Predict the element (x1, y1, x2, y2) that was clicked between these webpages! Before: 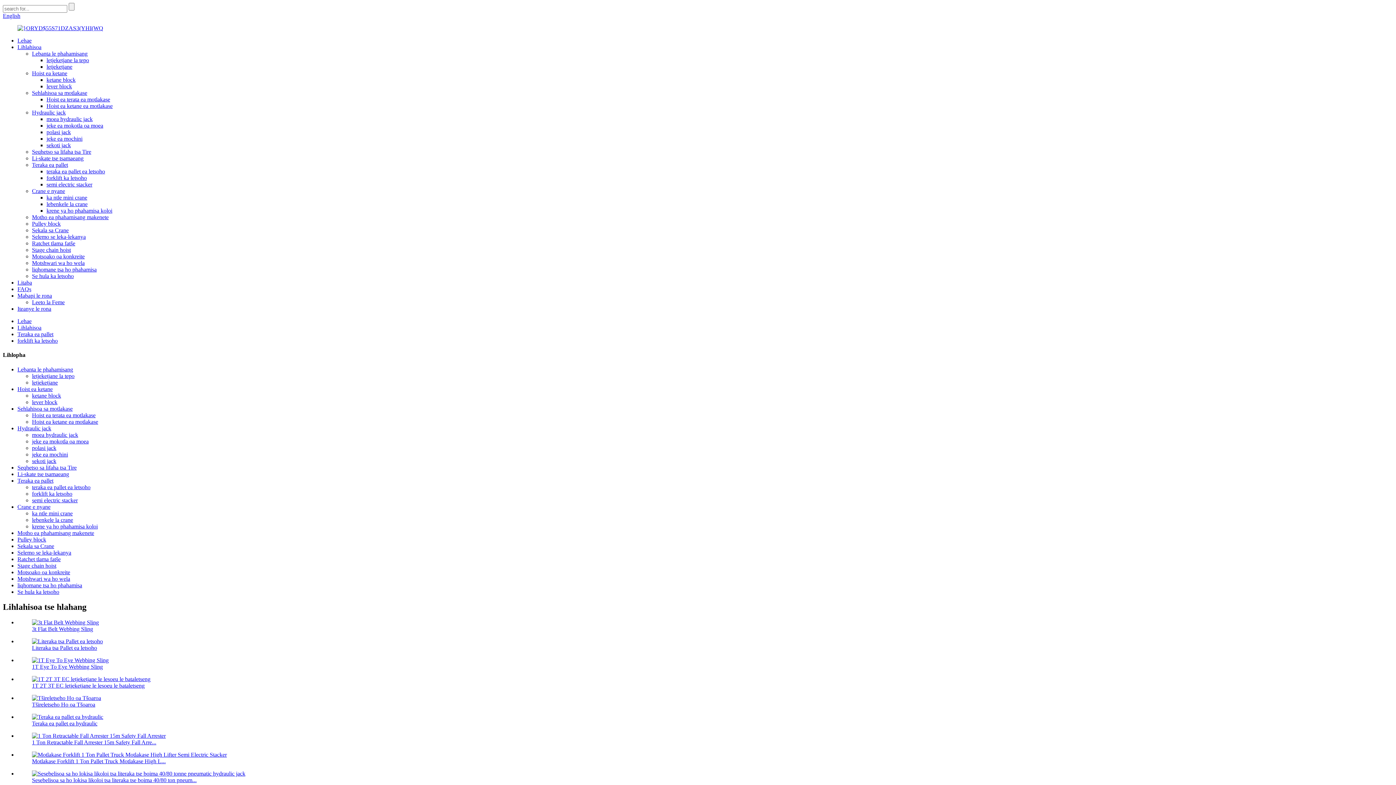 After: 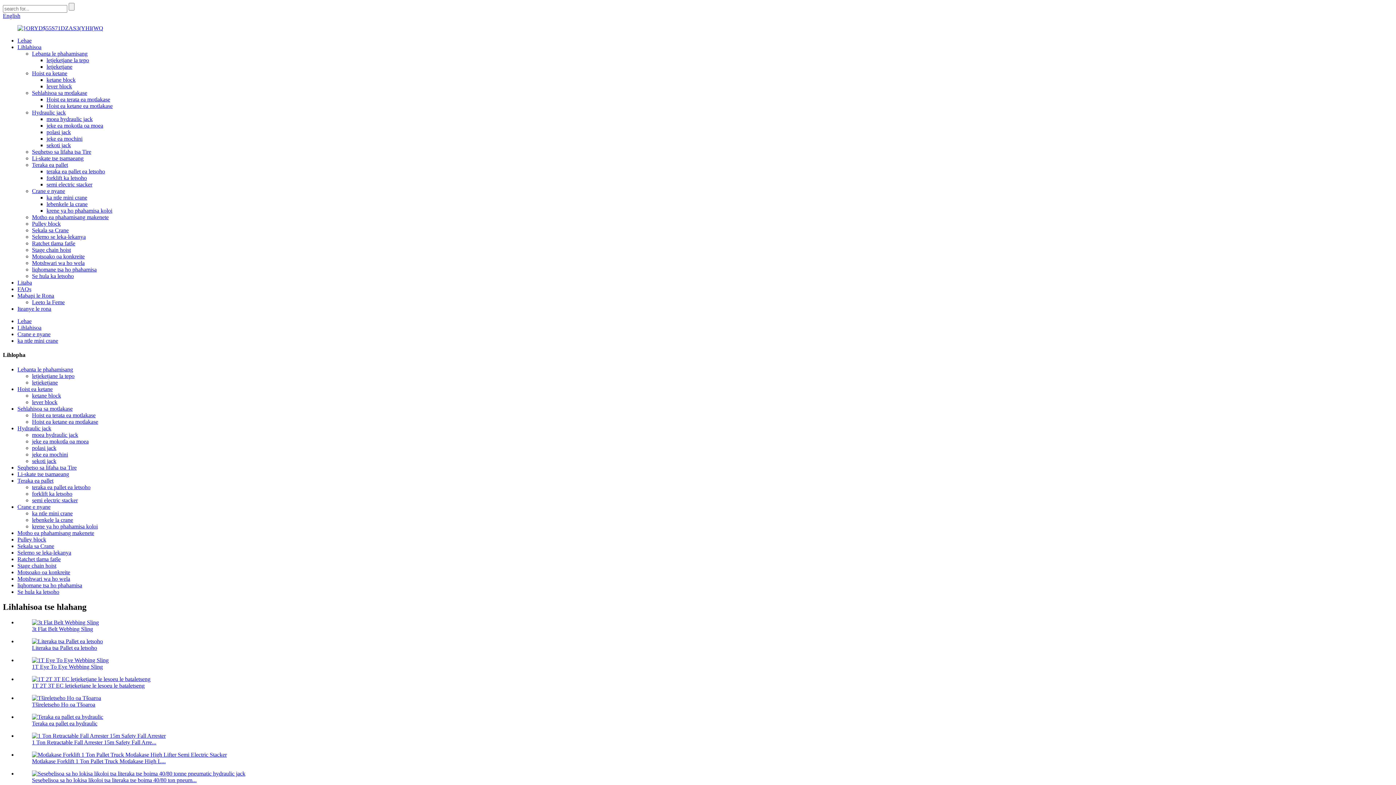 Action: bbox: (32, 510, 72, 516) label: ka ntle mini crane